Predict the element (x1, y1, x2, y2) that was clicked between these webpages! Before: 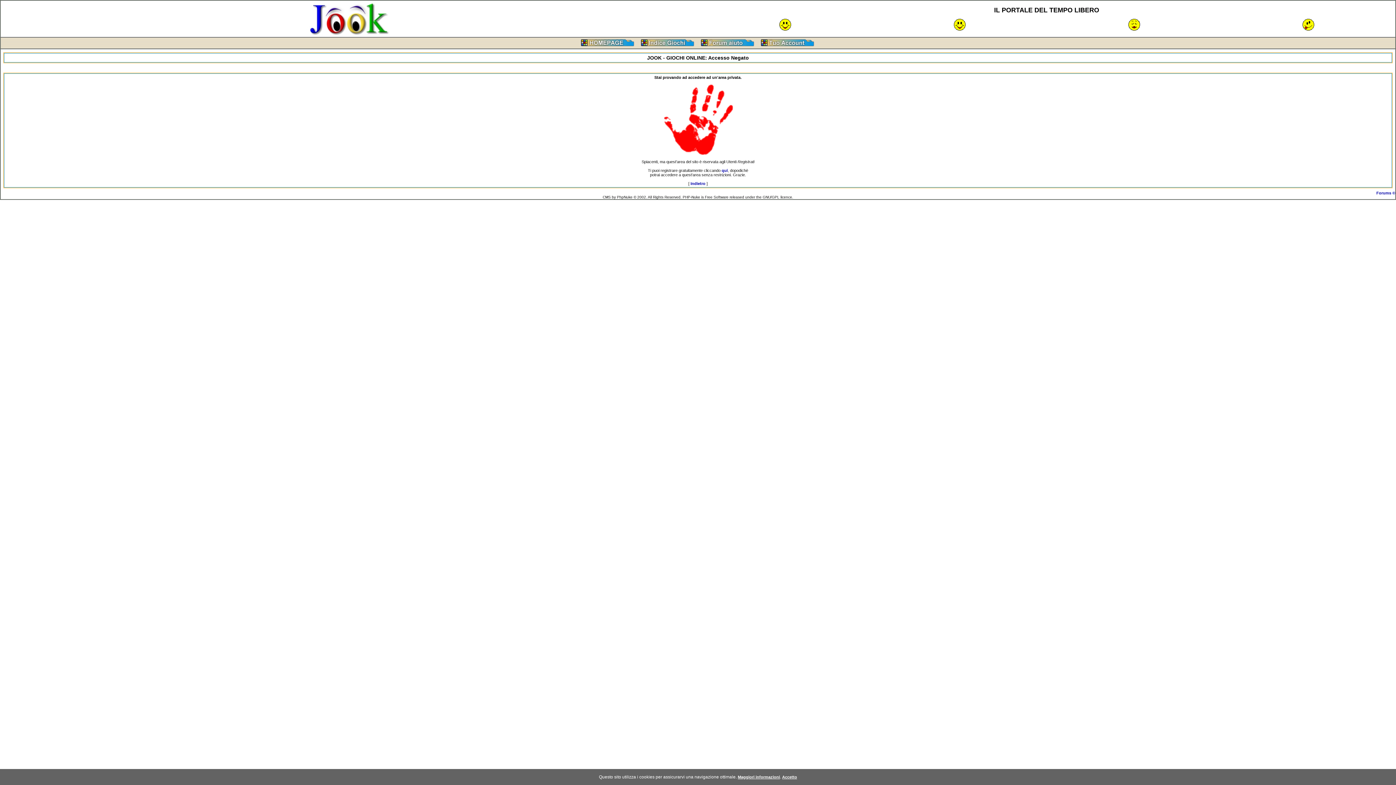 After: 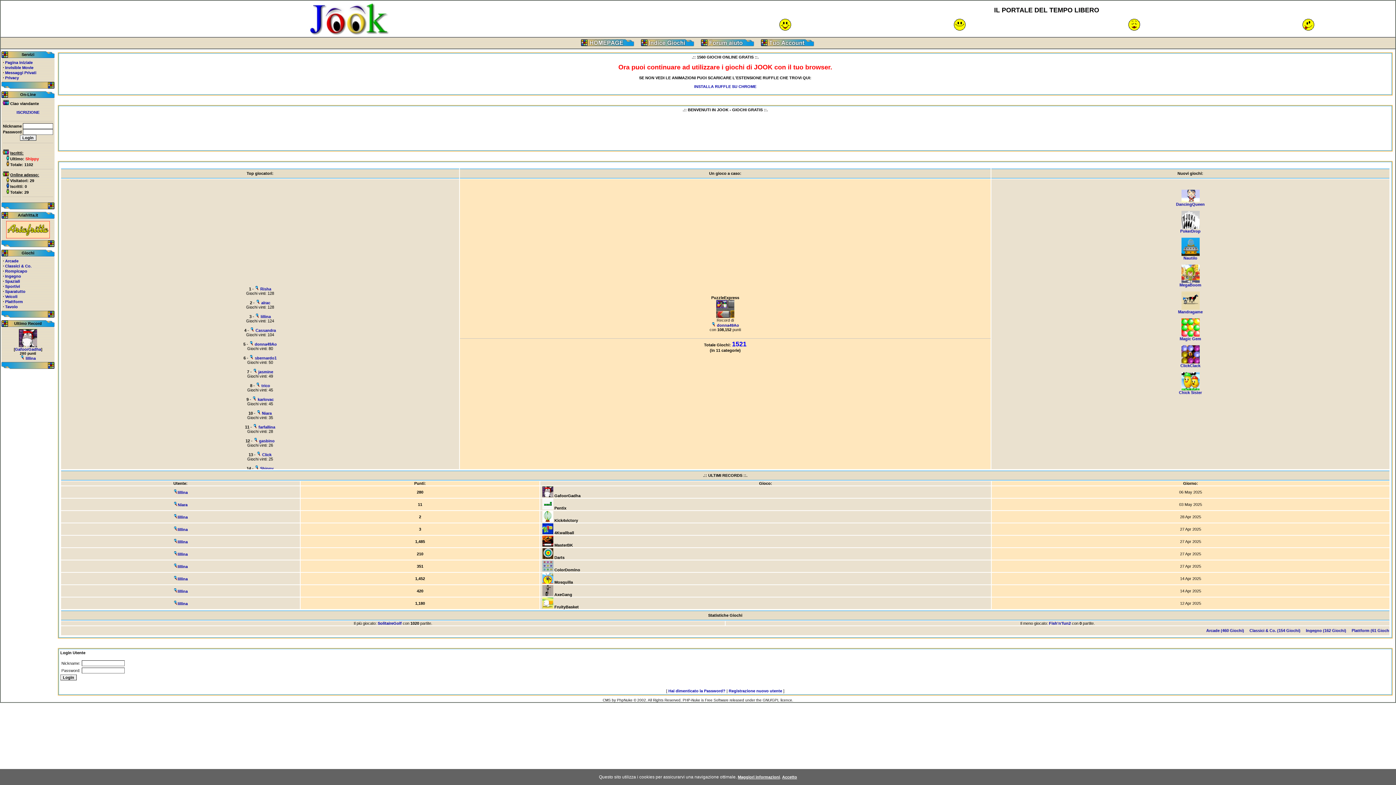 Action: bbox: (580, 42, 635, 46)